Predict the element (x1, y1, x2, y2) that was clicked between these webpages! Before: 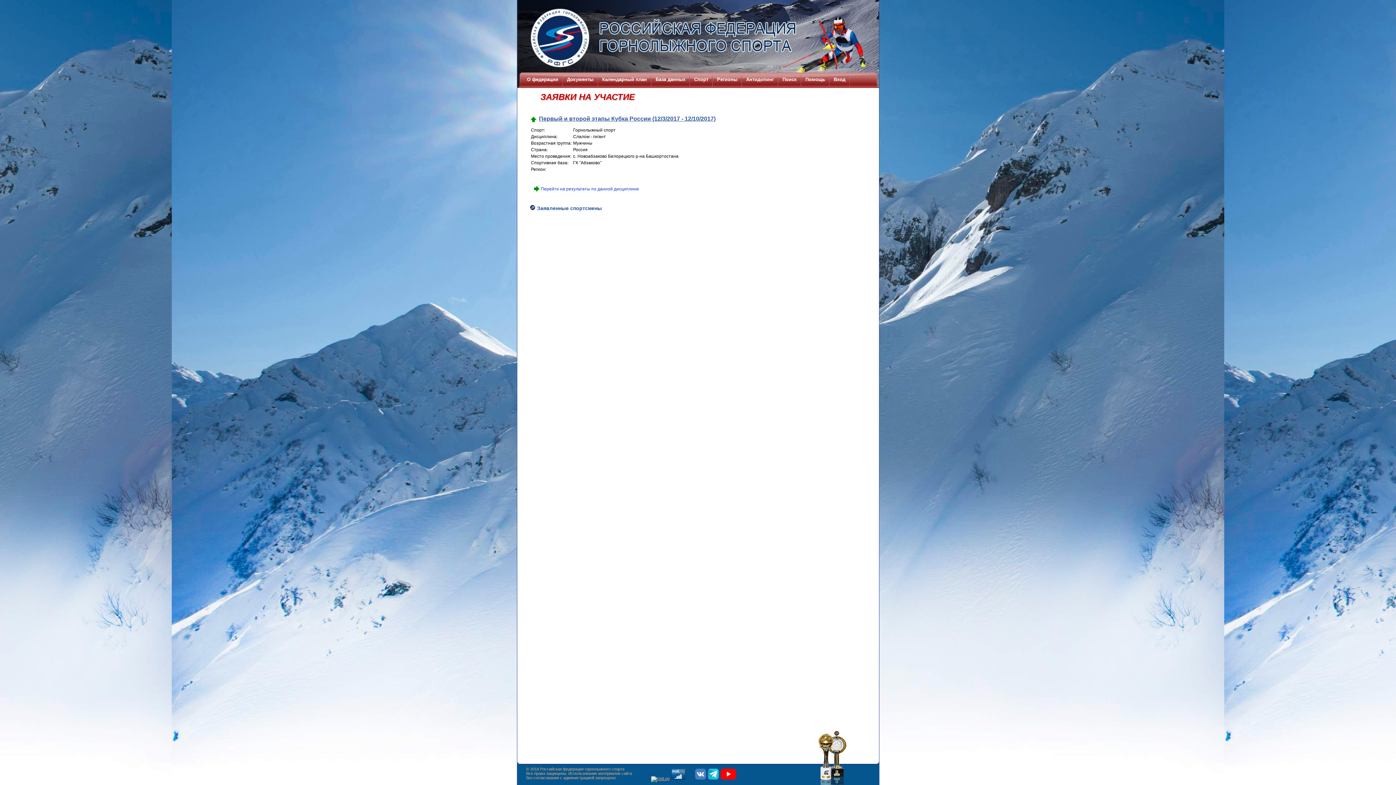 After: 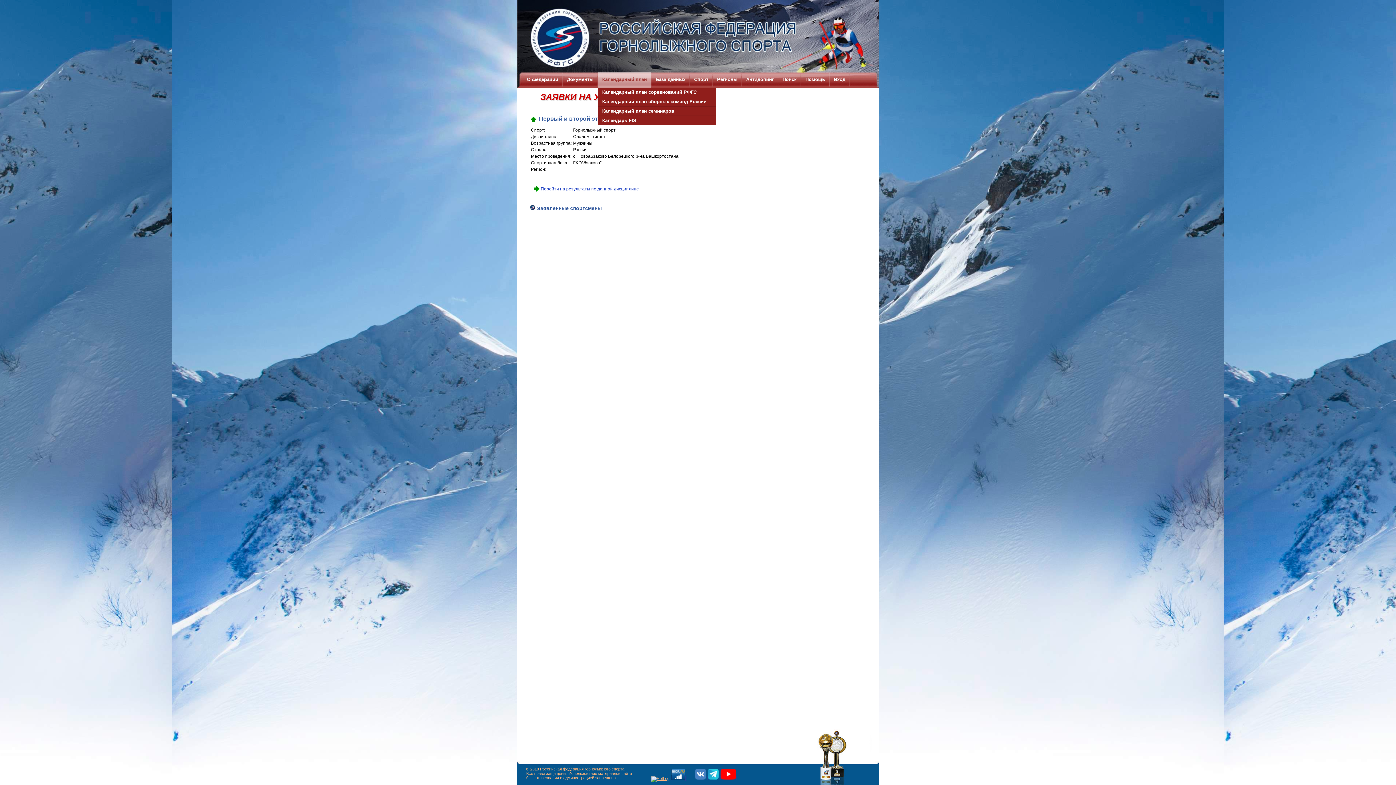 Action: label: Календарный план bbox: (598, 71, 650, 87)